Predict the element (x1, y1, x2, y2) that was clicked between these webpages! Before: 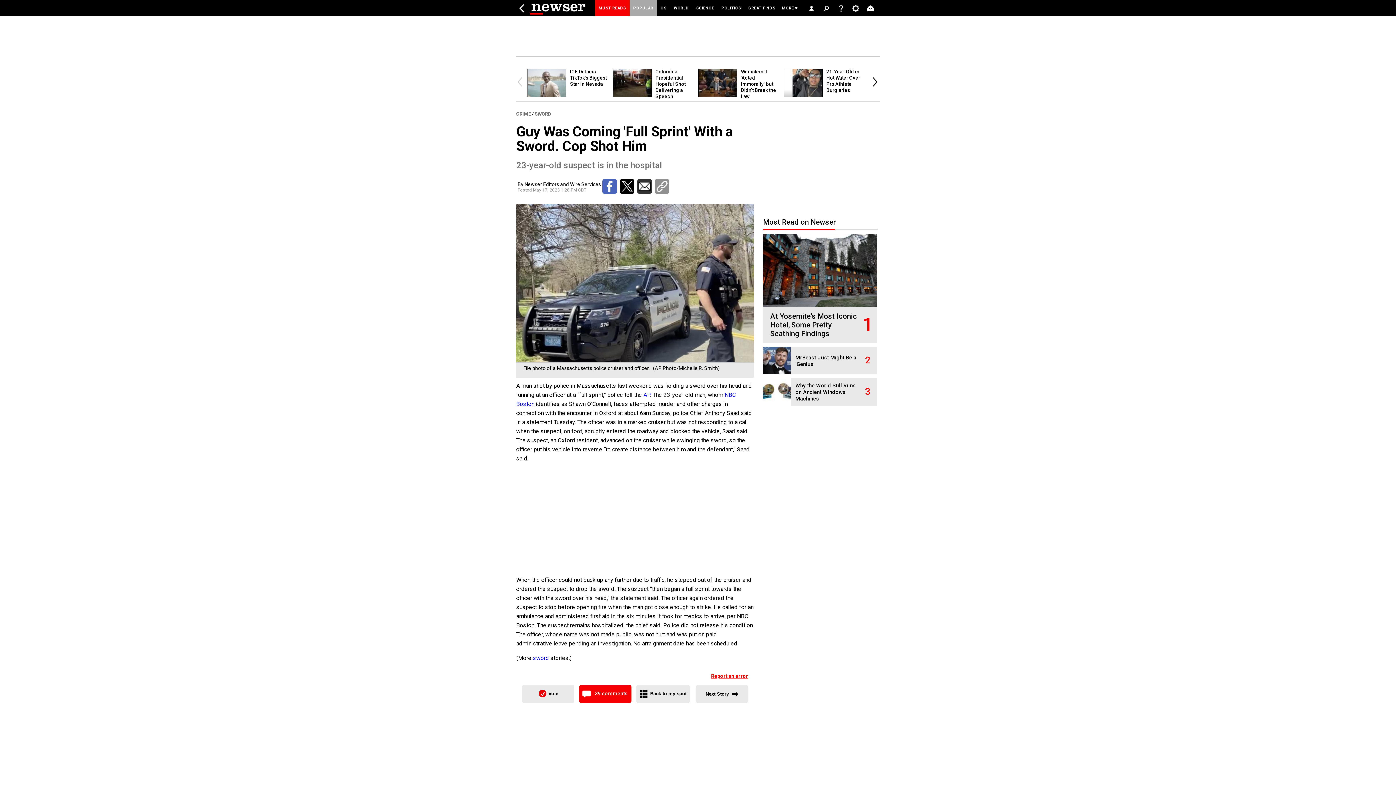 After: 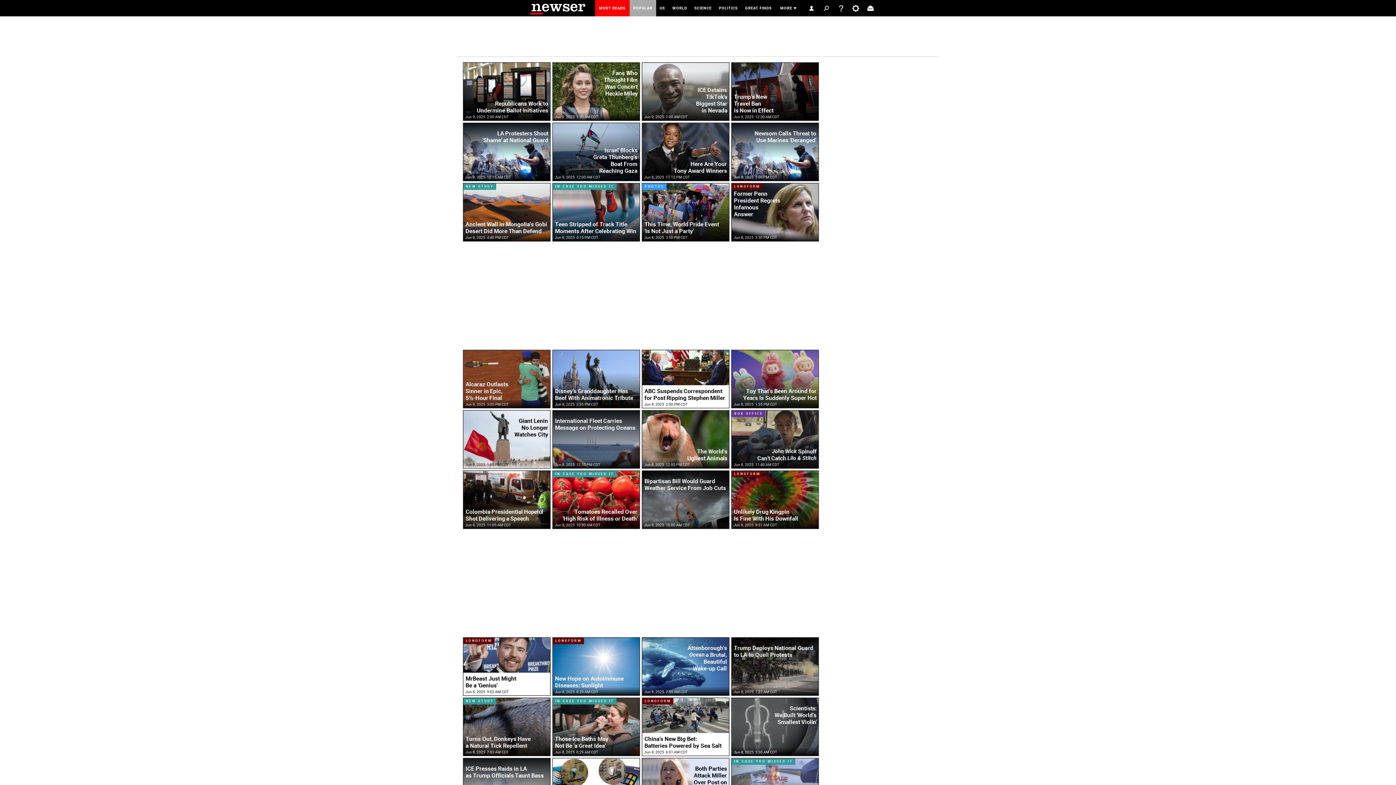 Action: bbox: (530, 1, 586, 14)